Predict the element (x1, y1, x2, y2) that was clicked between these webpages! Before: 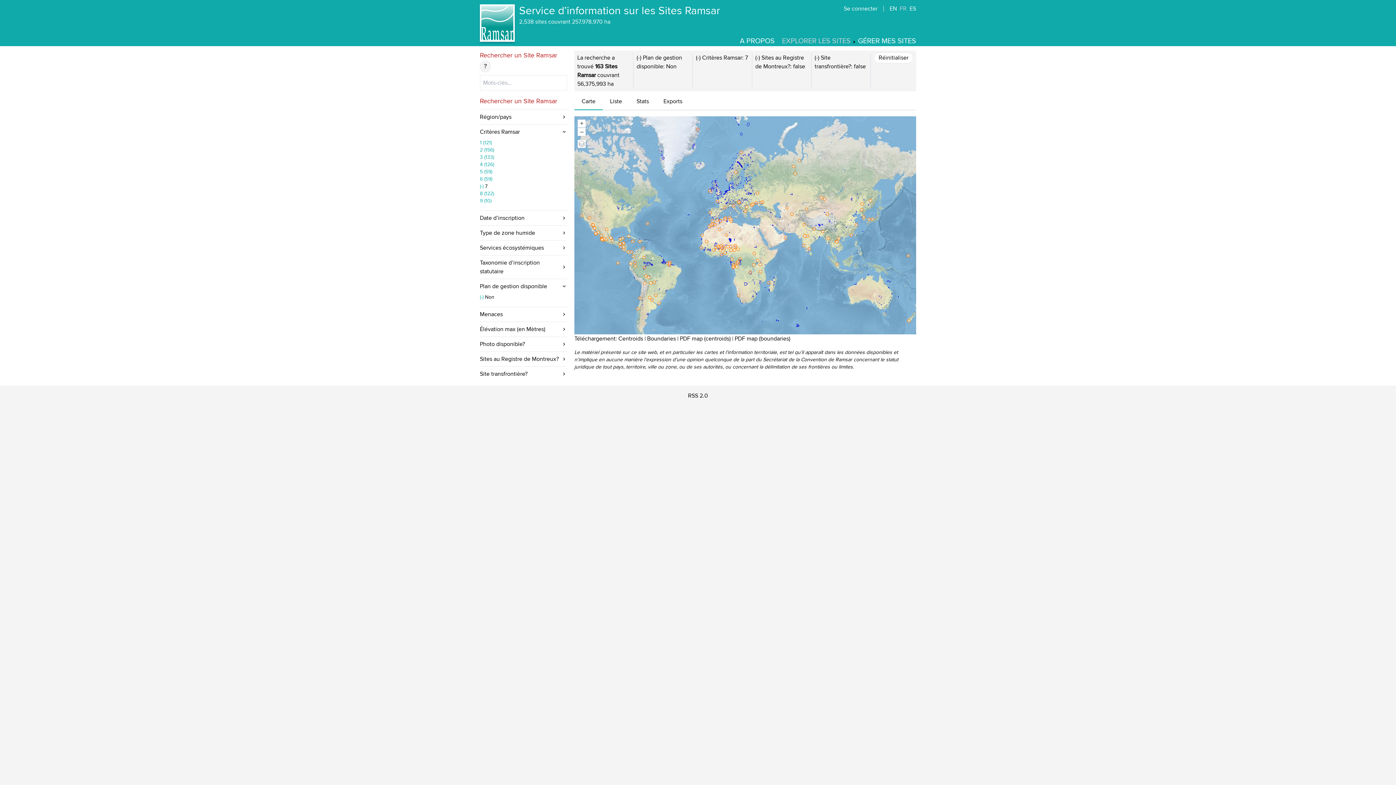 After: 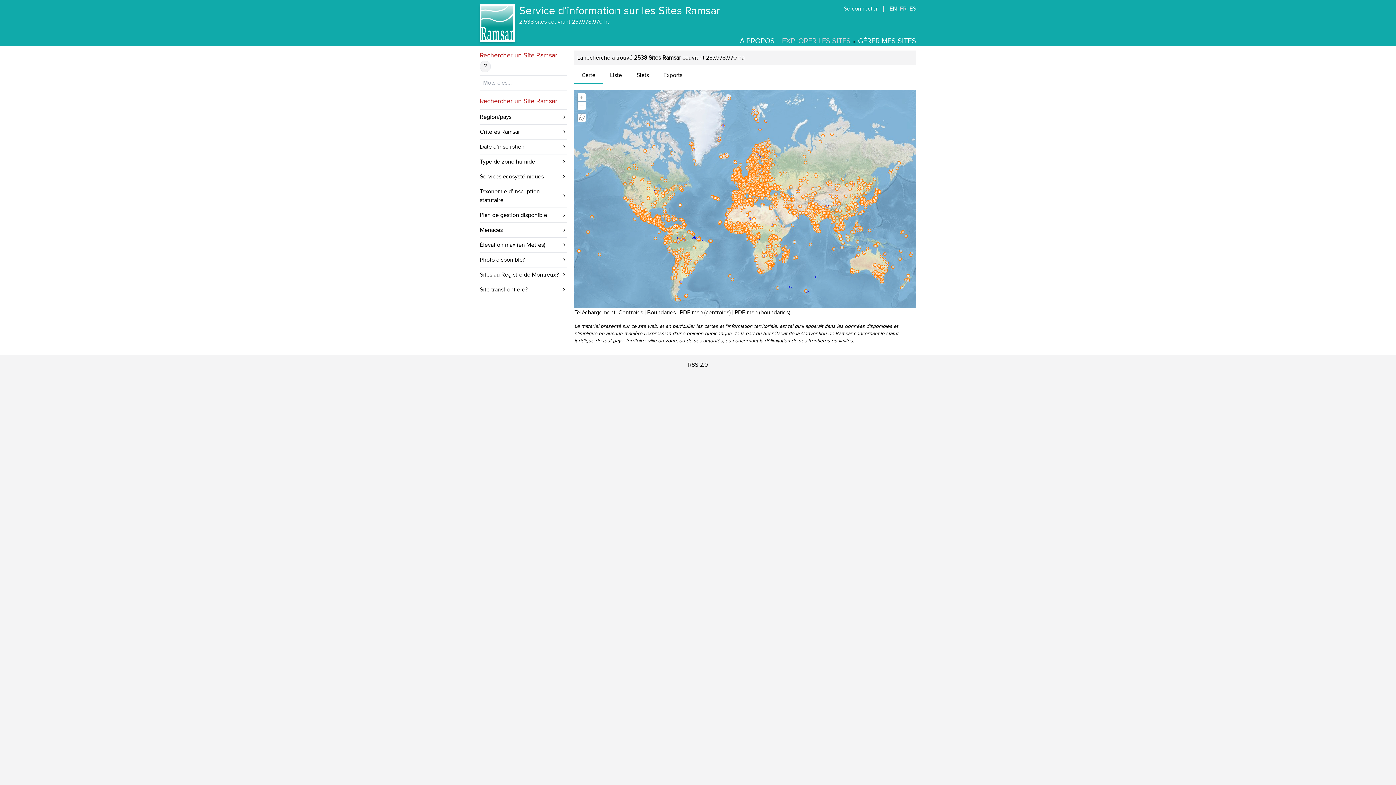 Action: bbox: (480, 4, 514, 41)